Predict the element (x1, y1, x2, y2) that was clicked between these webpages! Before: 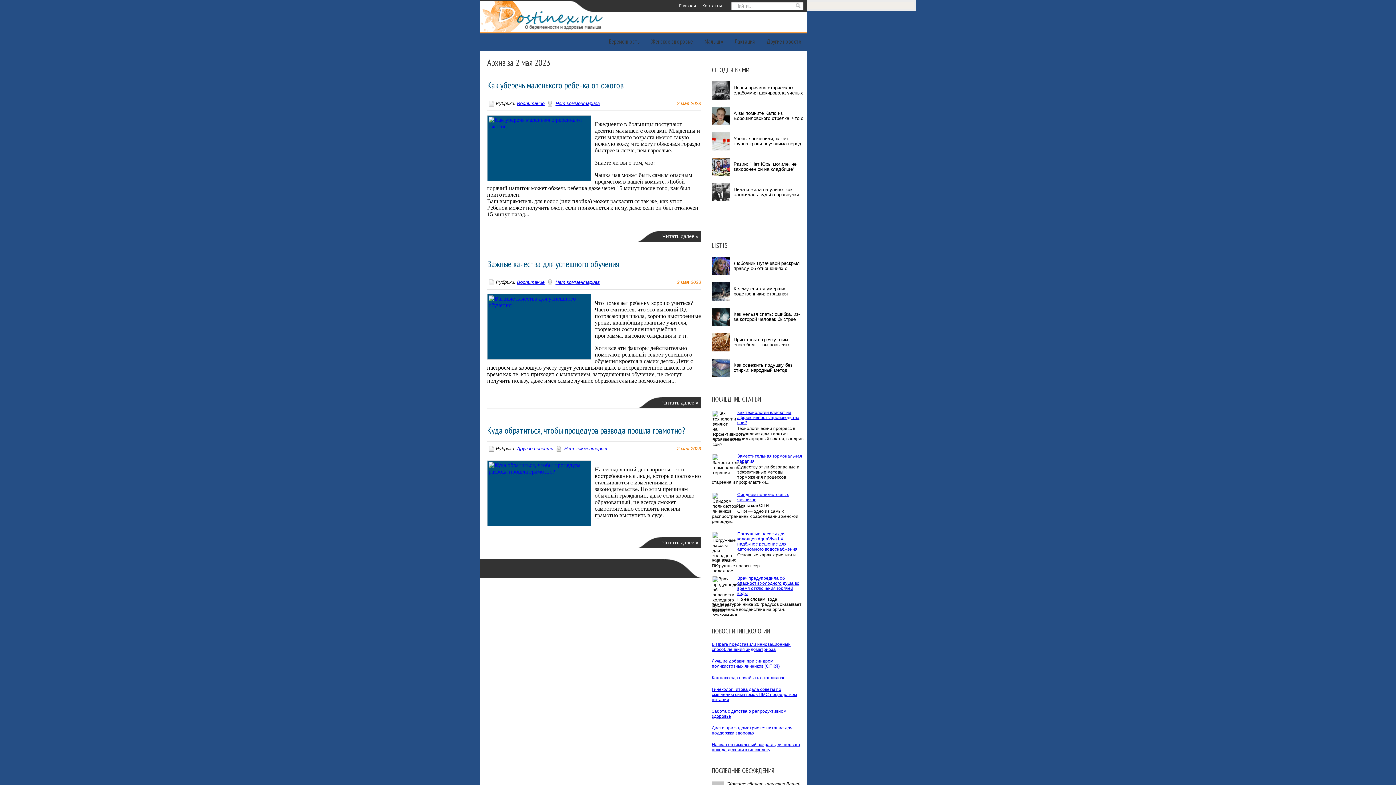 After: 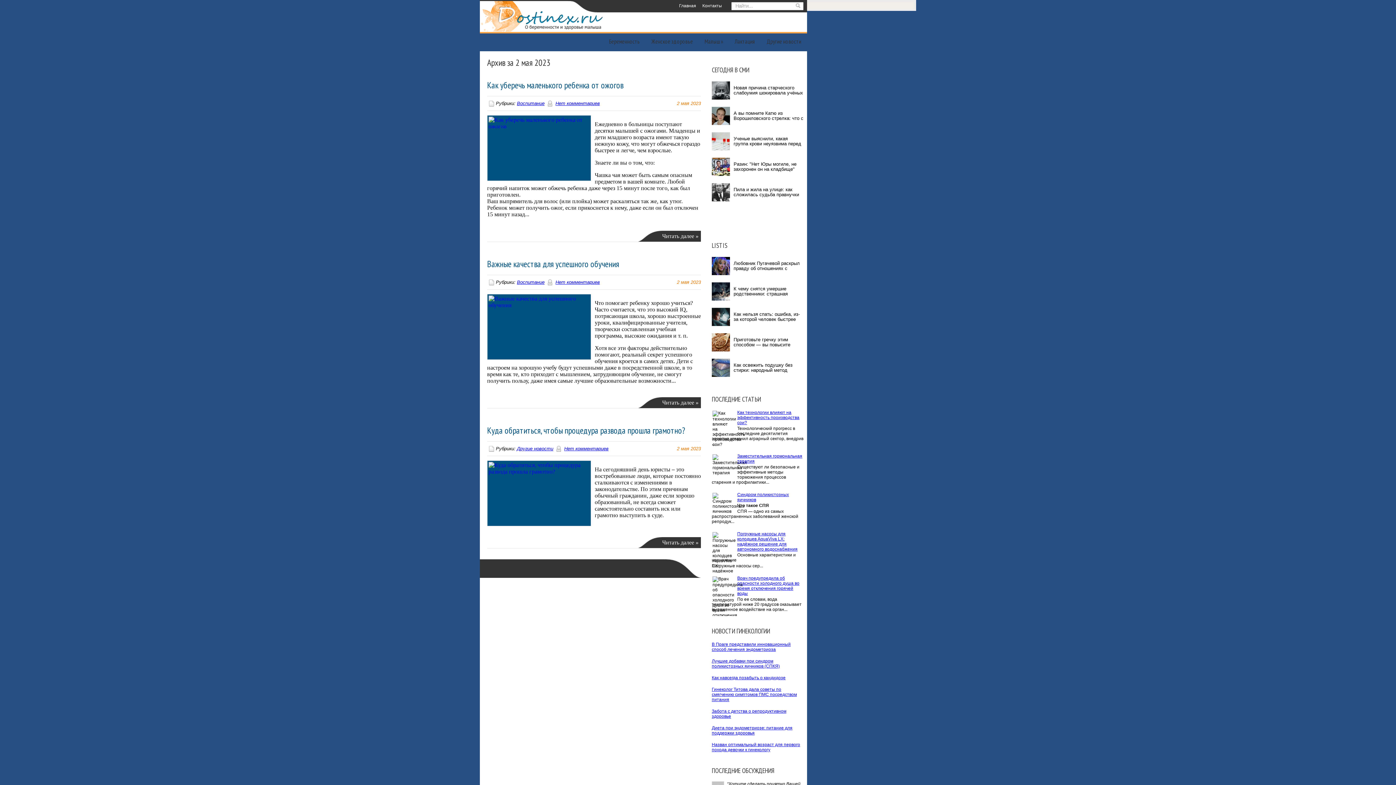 Action: label: К чему снятся умершие родственники: страшная правда bbox: (712, 282, 803, 300)